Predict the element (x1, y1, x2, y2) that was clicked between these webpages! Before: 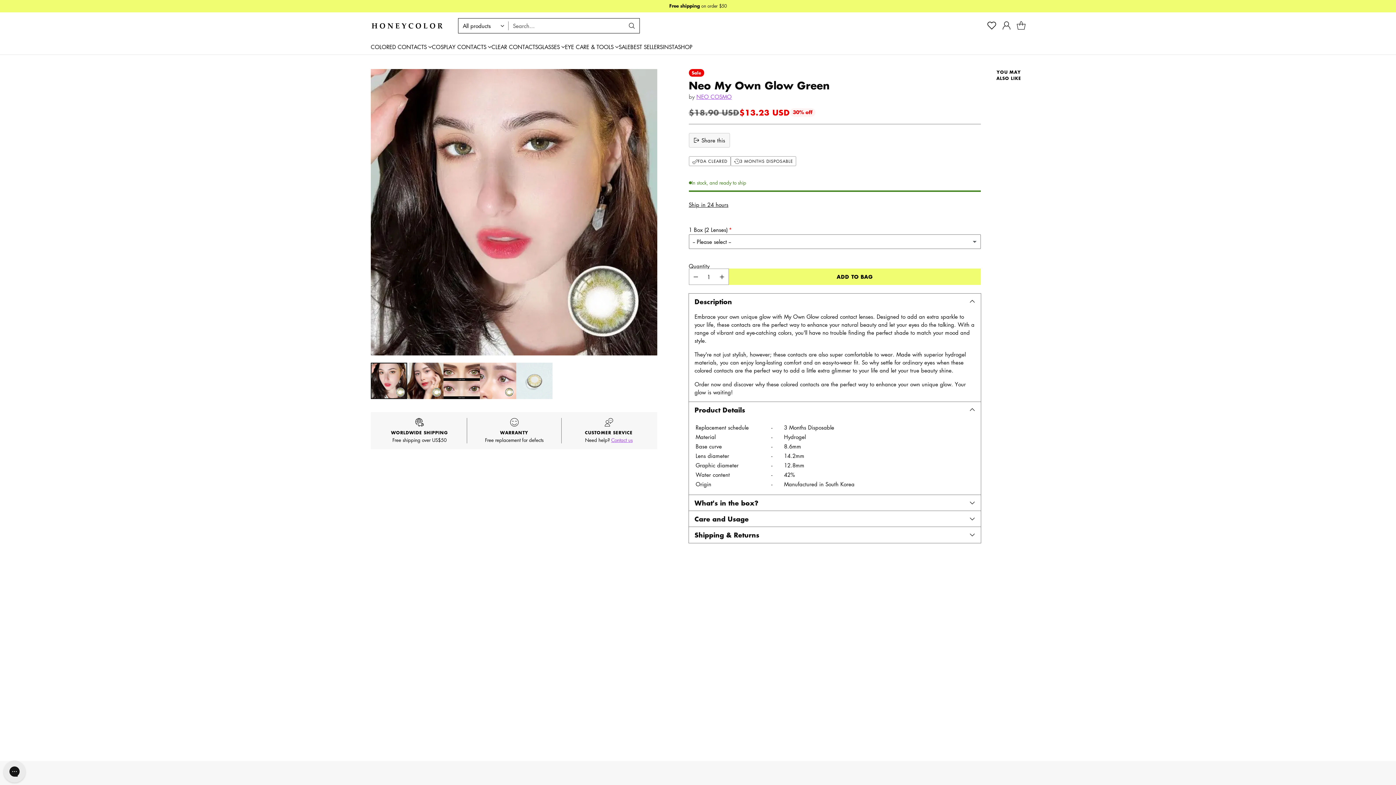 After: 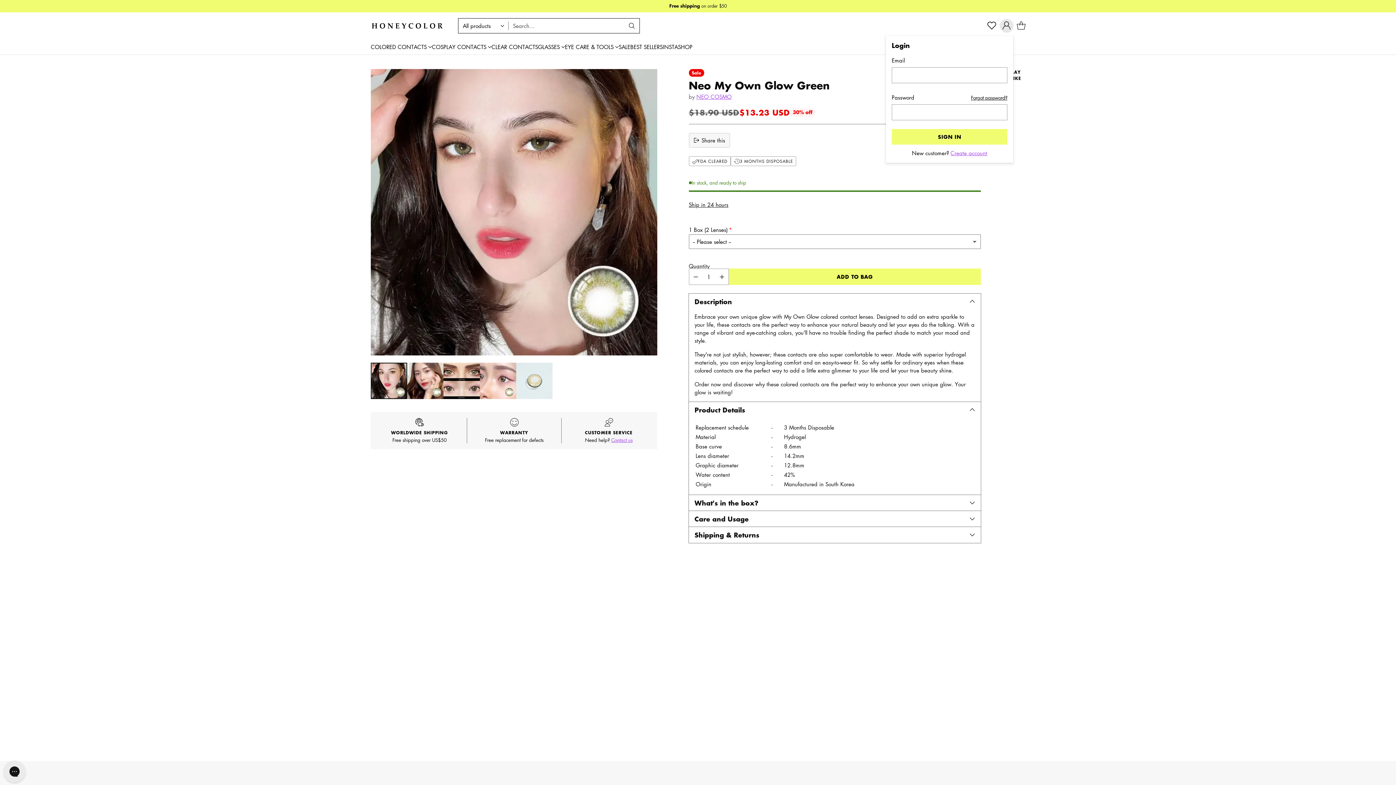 Action: label: Go to the account page bbox: (1000, 18, 1013, 32)